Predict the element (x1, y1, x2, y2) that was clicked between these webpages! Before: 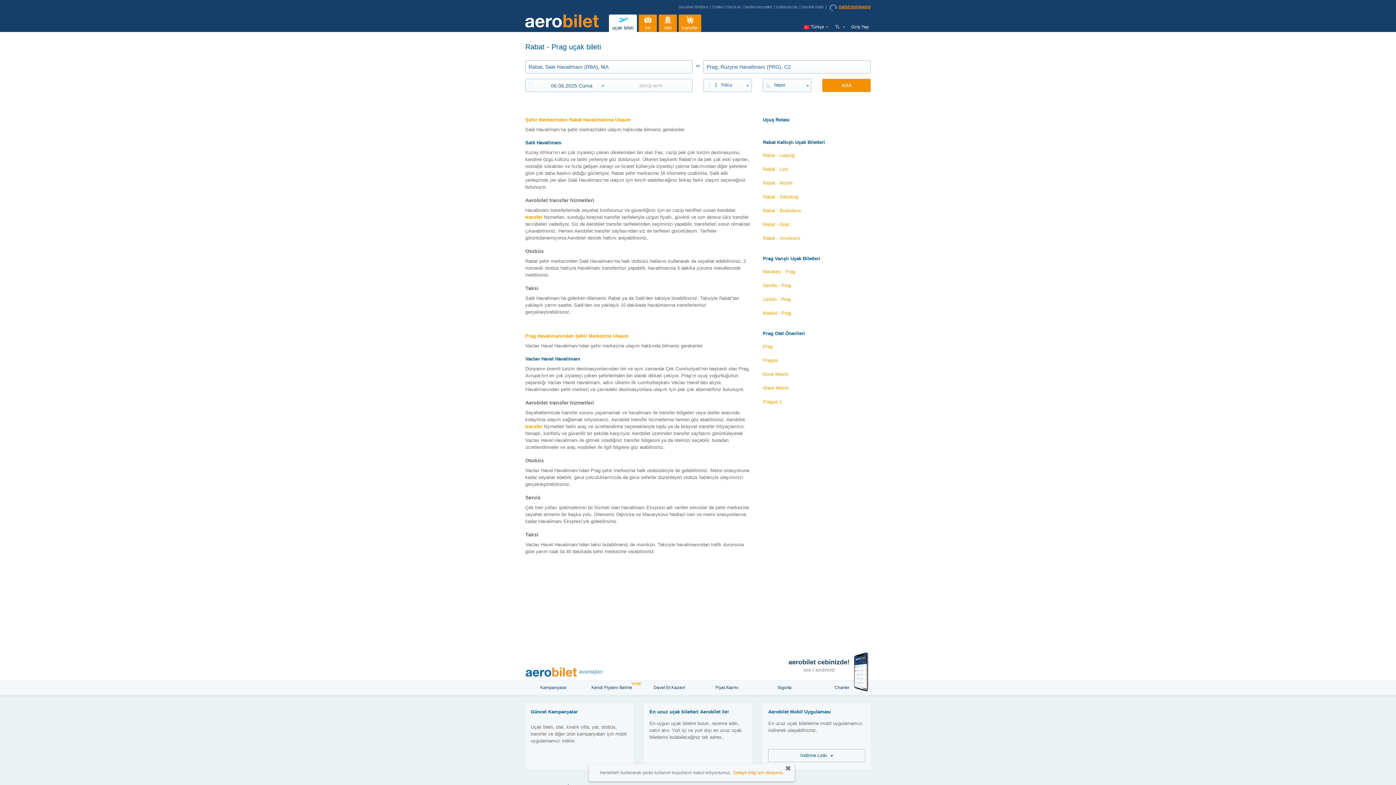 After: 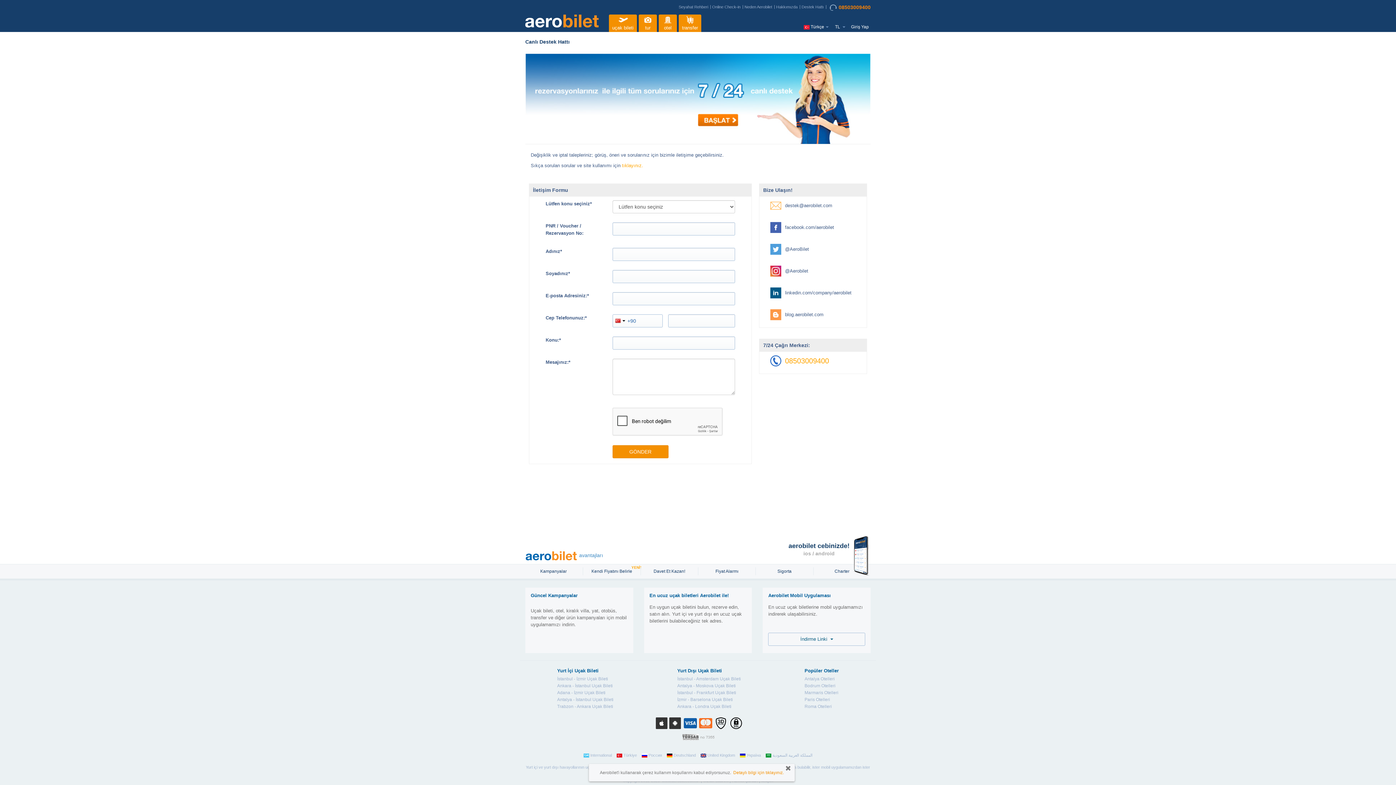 Action: label: Destek Hattı bbox: (801, 2, 826, 11)